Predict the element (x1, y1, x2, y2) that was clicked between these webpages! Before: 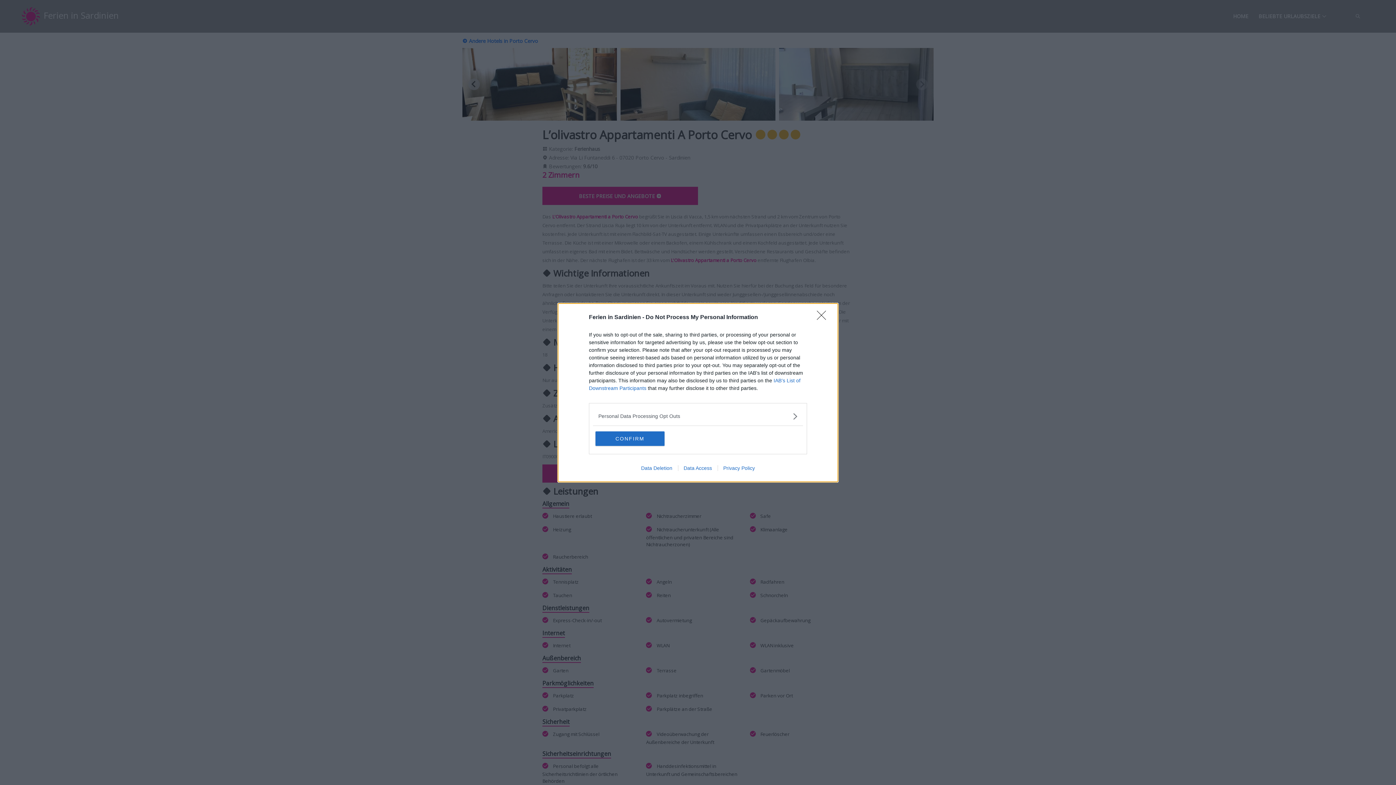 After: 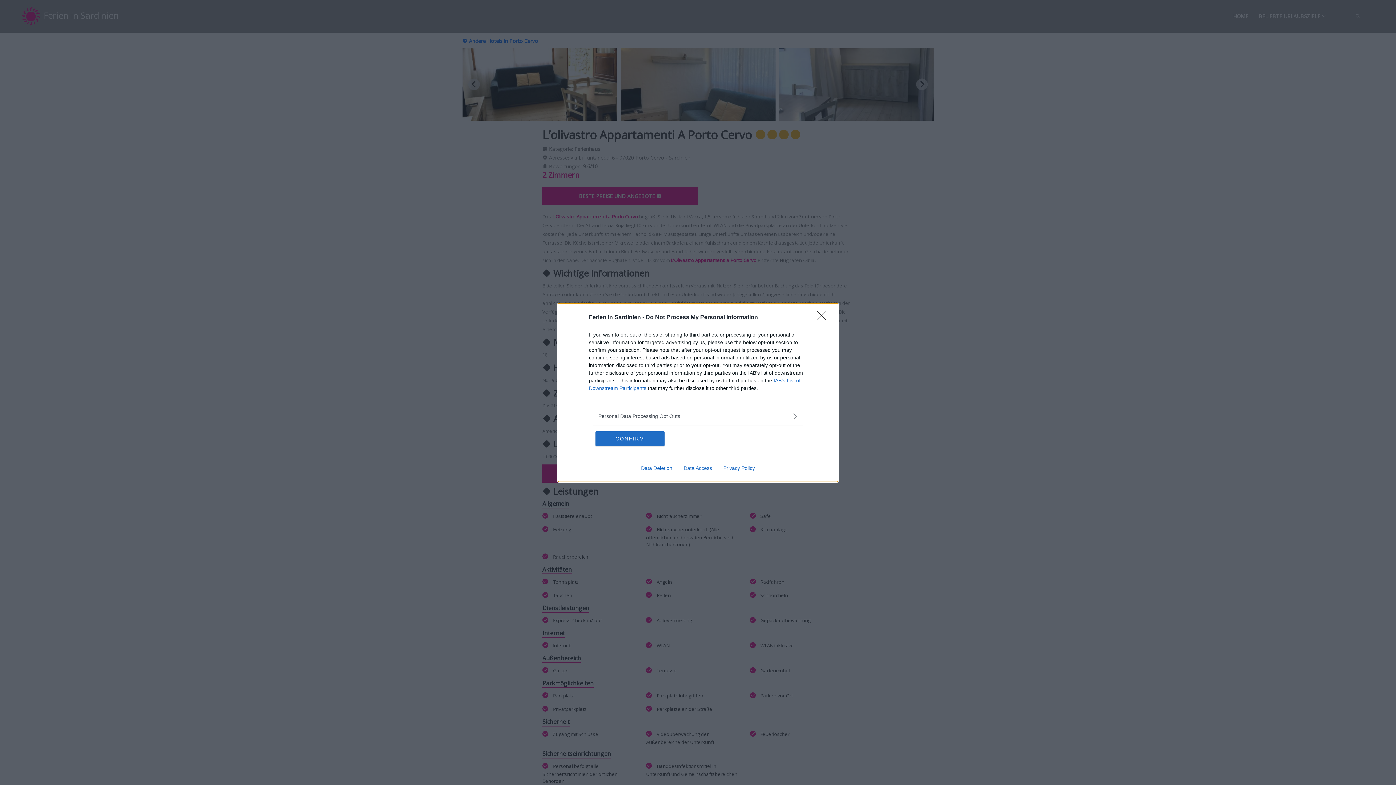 Action: label: Data Access bbox: (678, 465, 717, 471)